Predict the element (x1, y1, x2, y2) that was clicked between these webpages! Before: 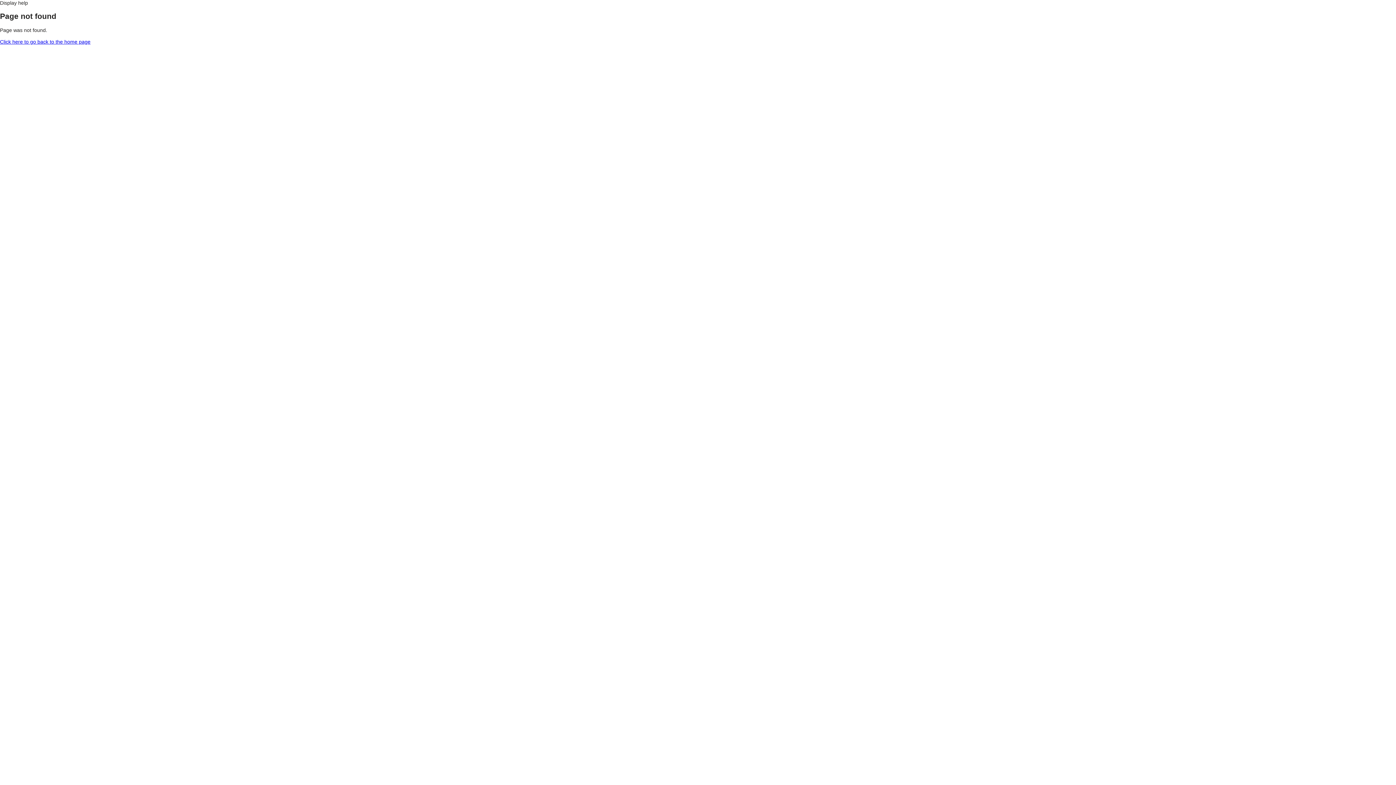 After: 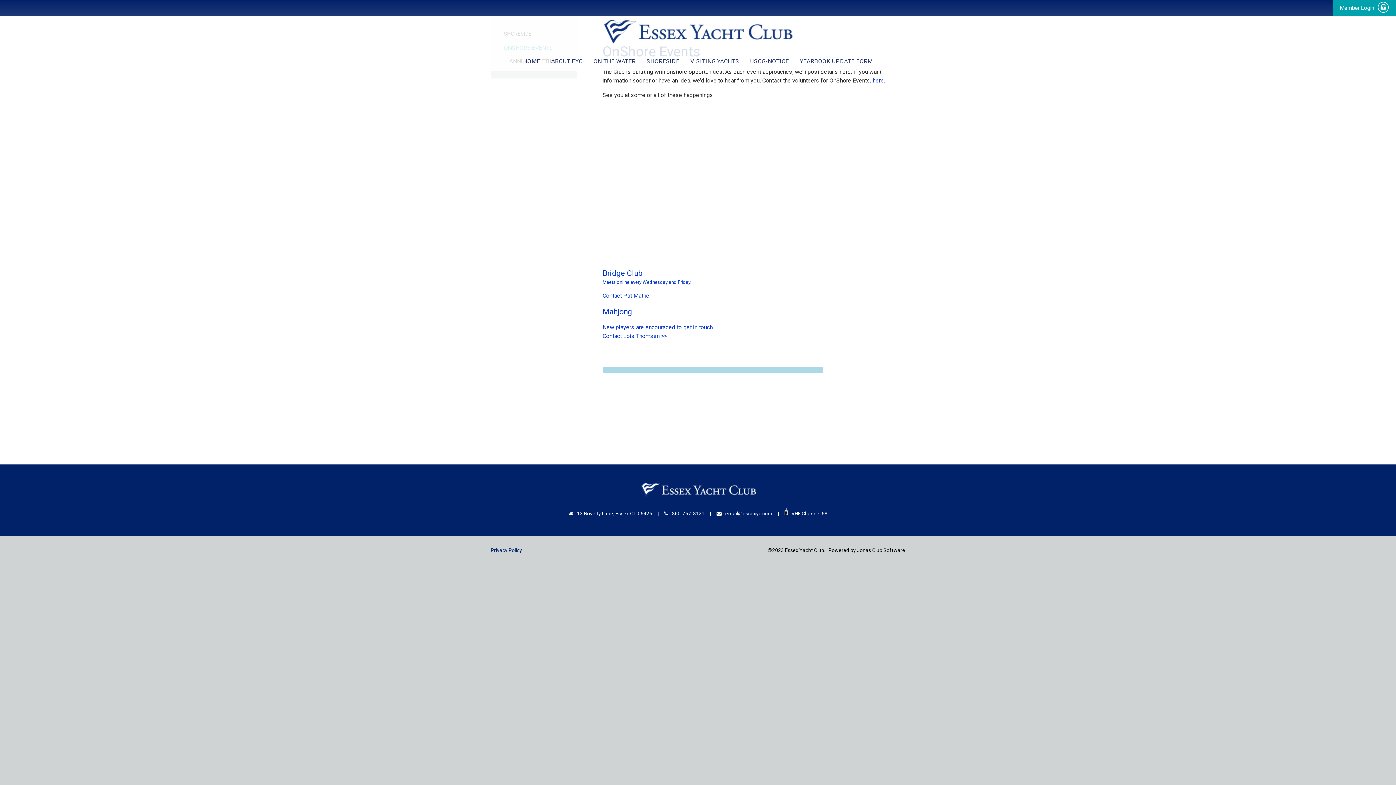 Action: label: Click here to go back to the home page bbox: (0, 38, 90, 44)